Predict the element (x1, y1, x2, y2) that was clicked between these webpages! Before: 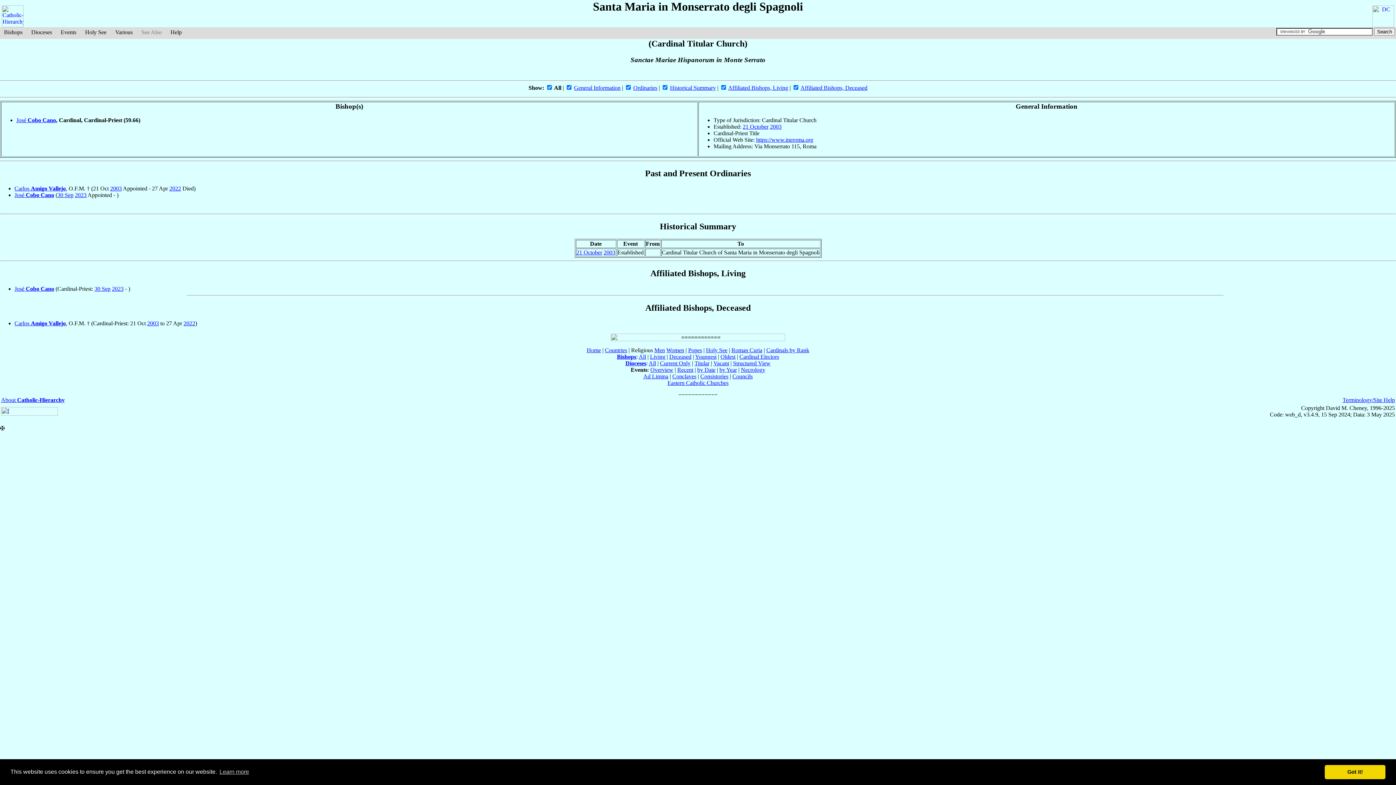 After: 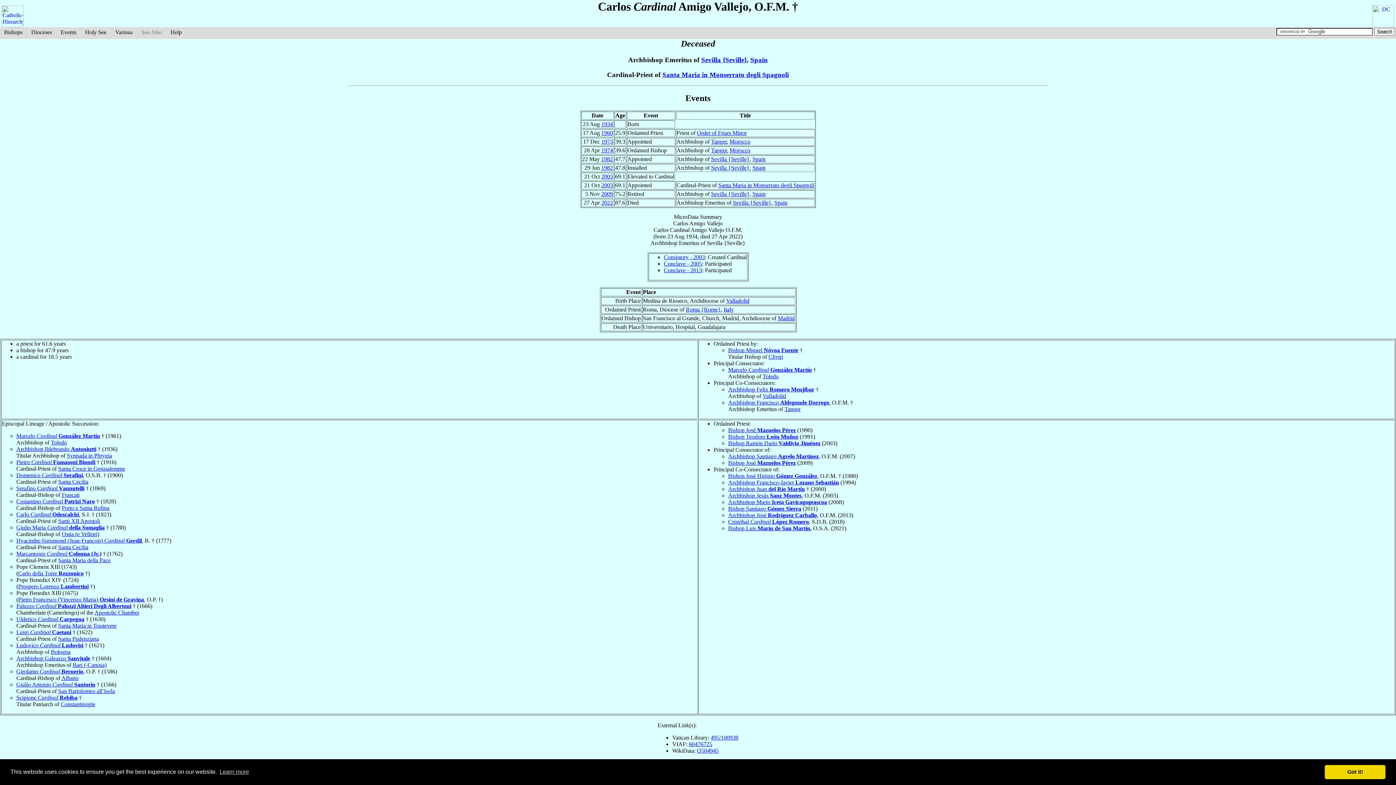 Action: bbox: (14, 185, 65, 191) label: Carlos Amigo Vallejo